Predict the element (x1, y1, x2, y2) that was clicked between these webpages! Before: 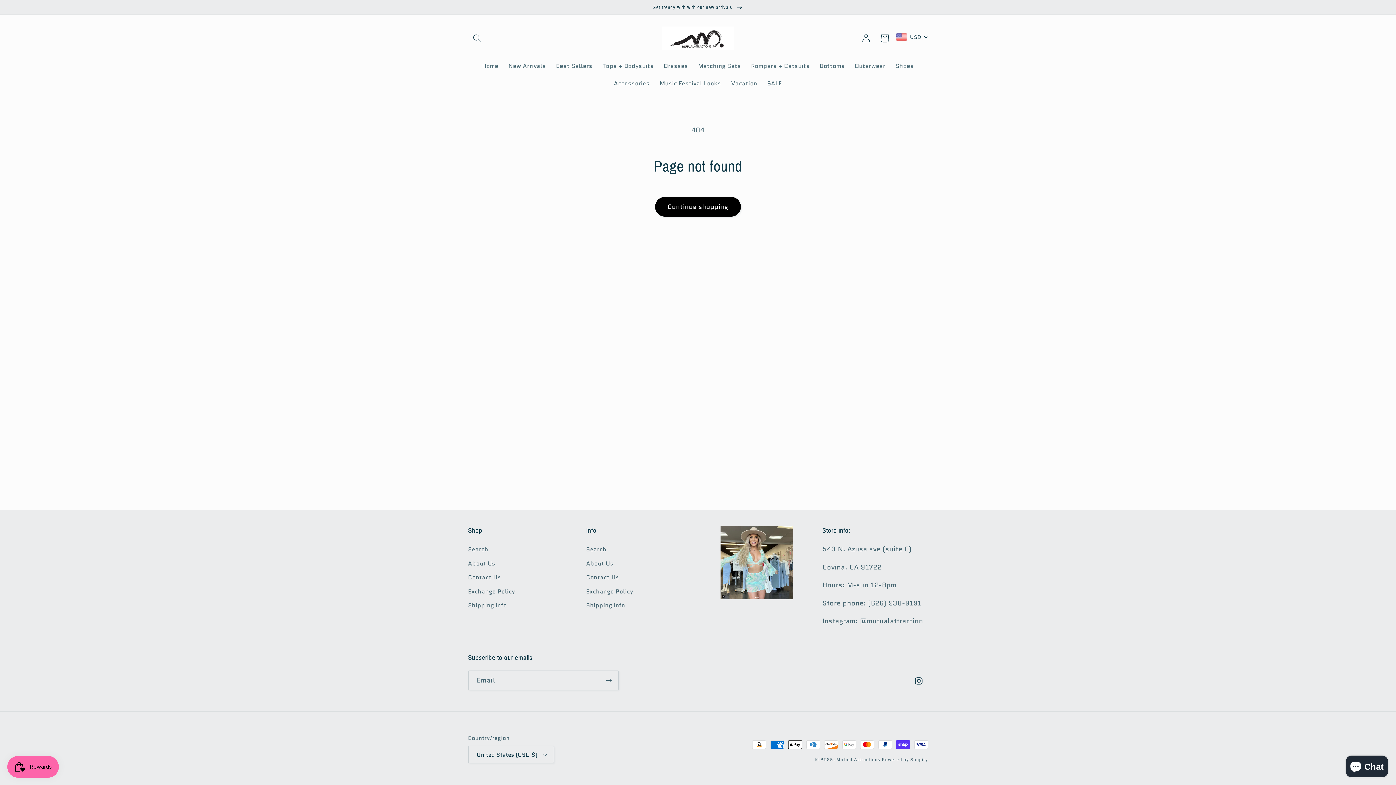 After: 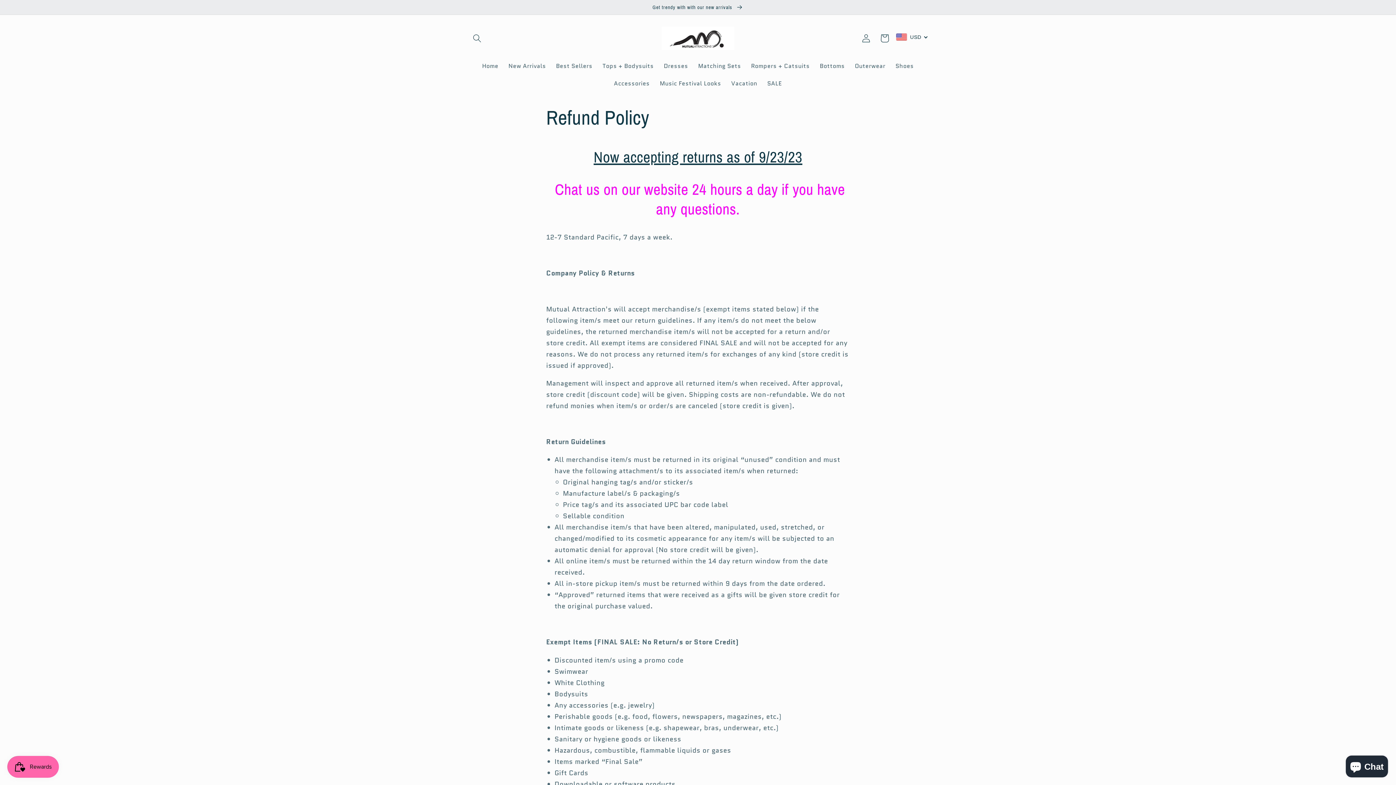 Action: label: Exchange Policy bbox: (468, 584, 515, 598)